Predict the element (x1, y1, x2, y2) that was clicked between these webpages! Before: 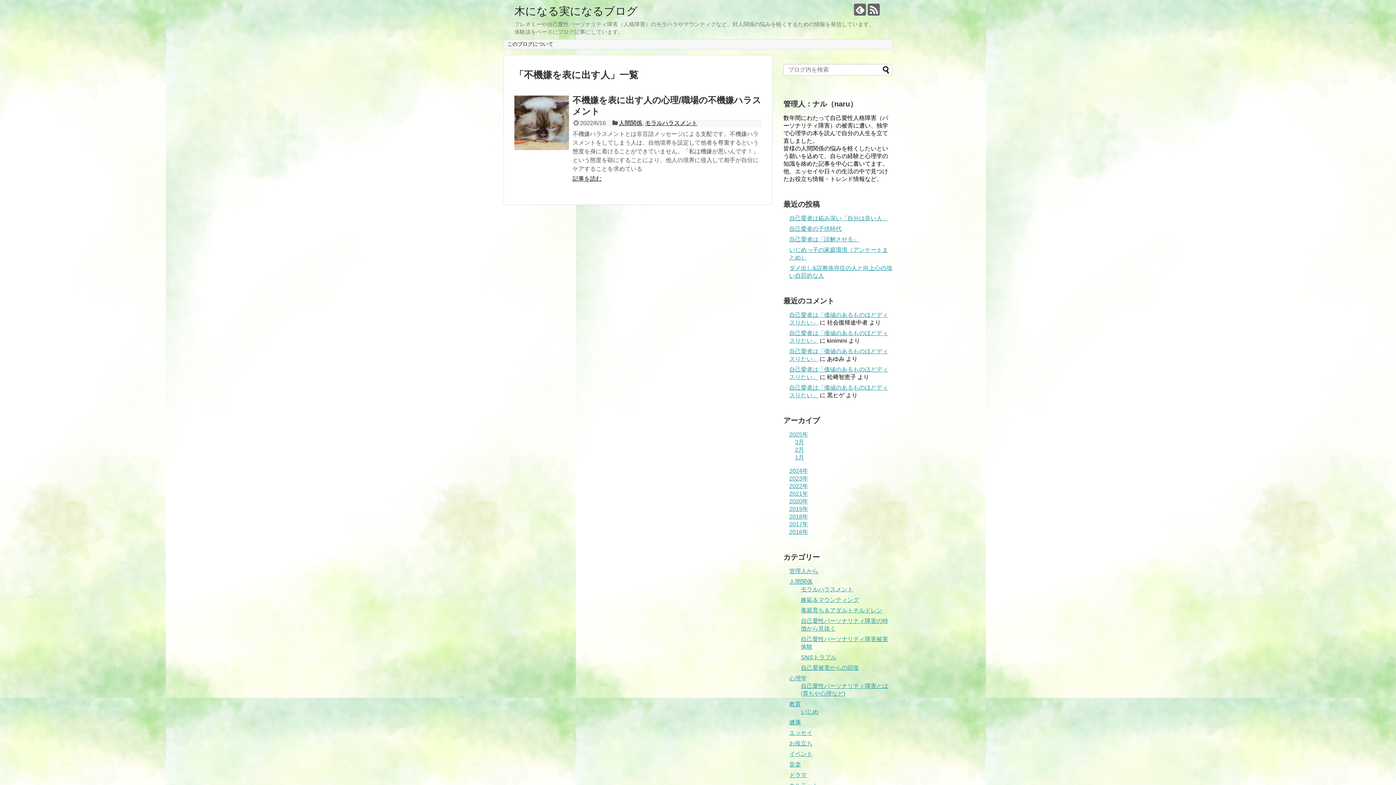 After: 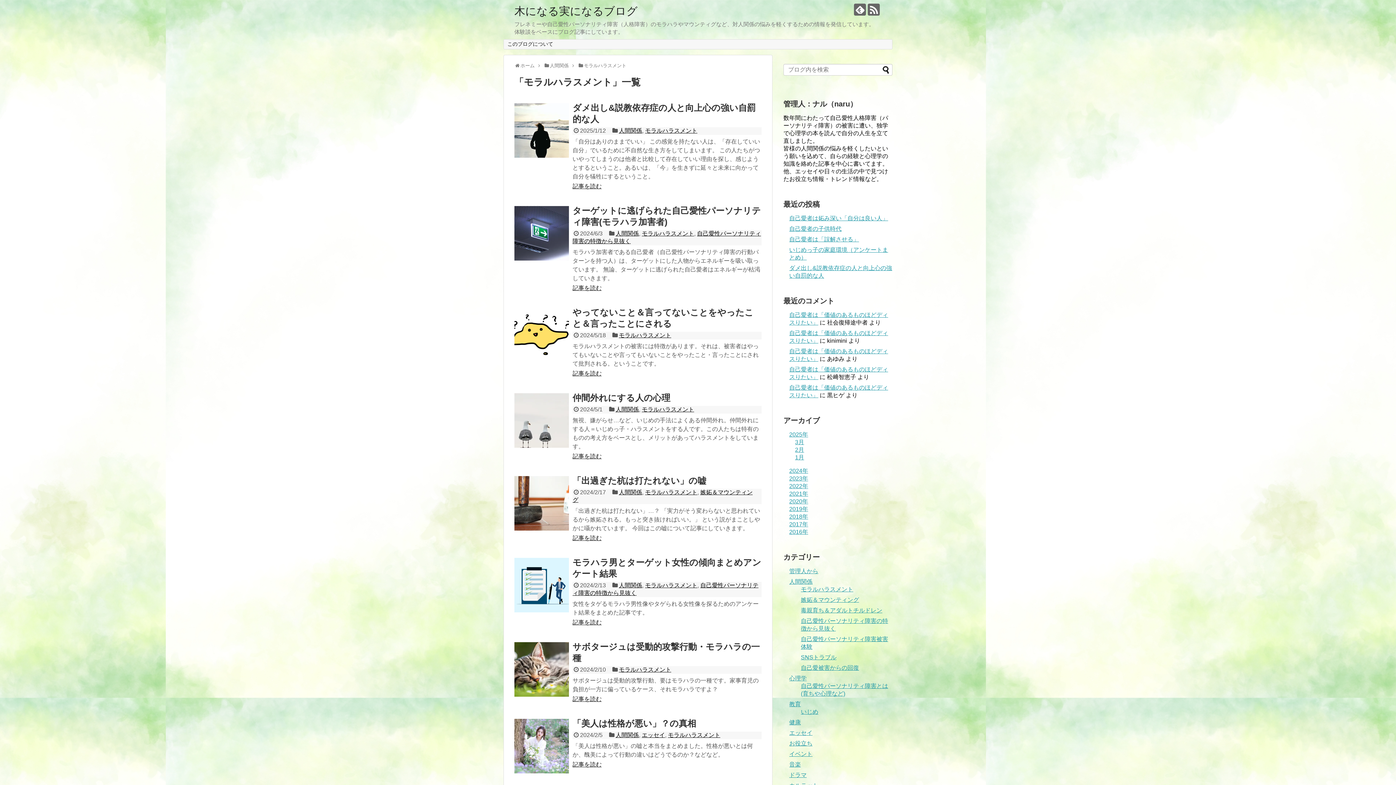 Action: label: モラルハラスメント bbox: (801, 586, 853, 592)